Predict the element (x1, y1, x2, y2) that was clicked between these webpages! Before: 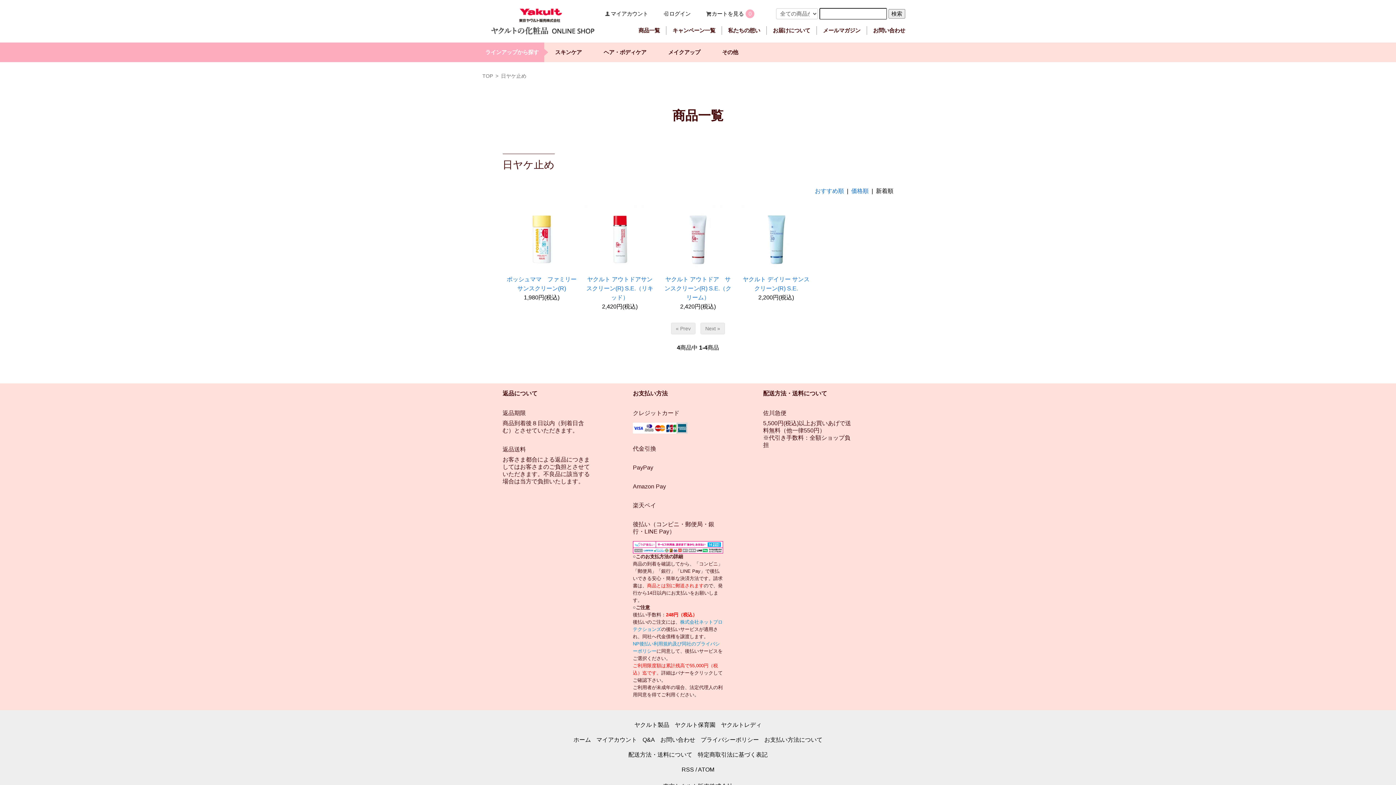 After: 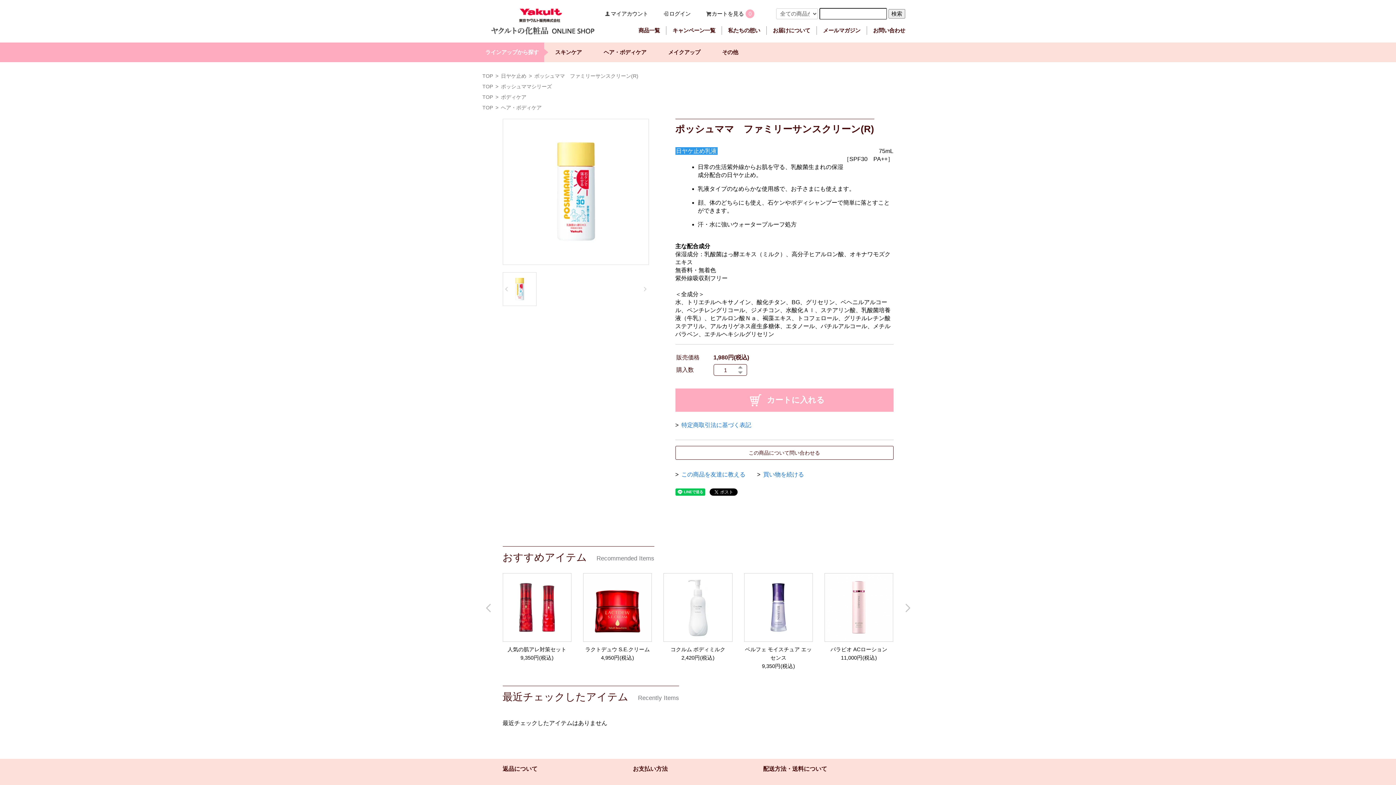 Action: bbox: (506, 204, 577, 274)